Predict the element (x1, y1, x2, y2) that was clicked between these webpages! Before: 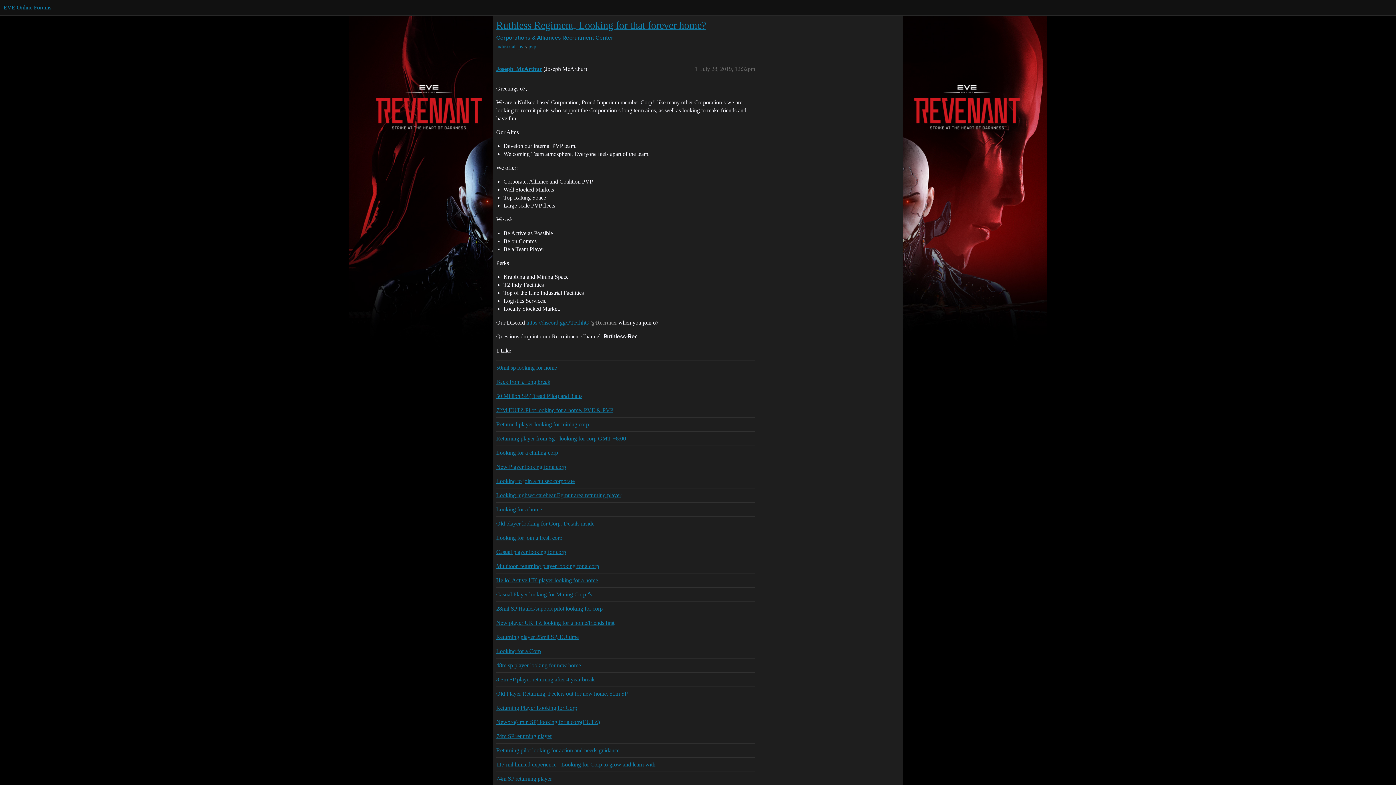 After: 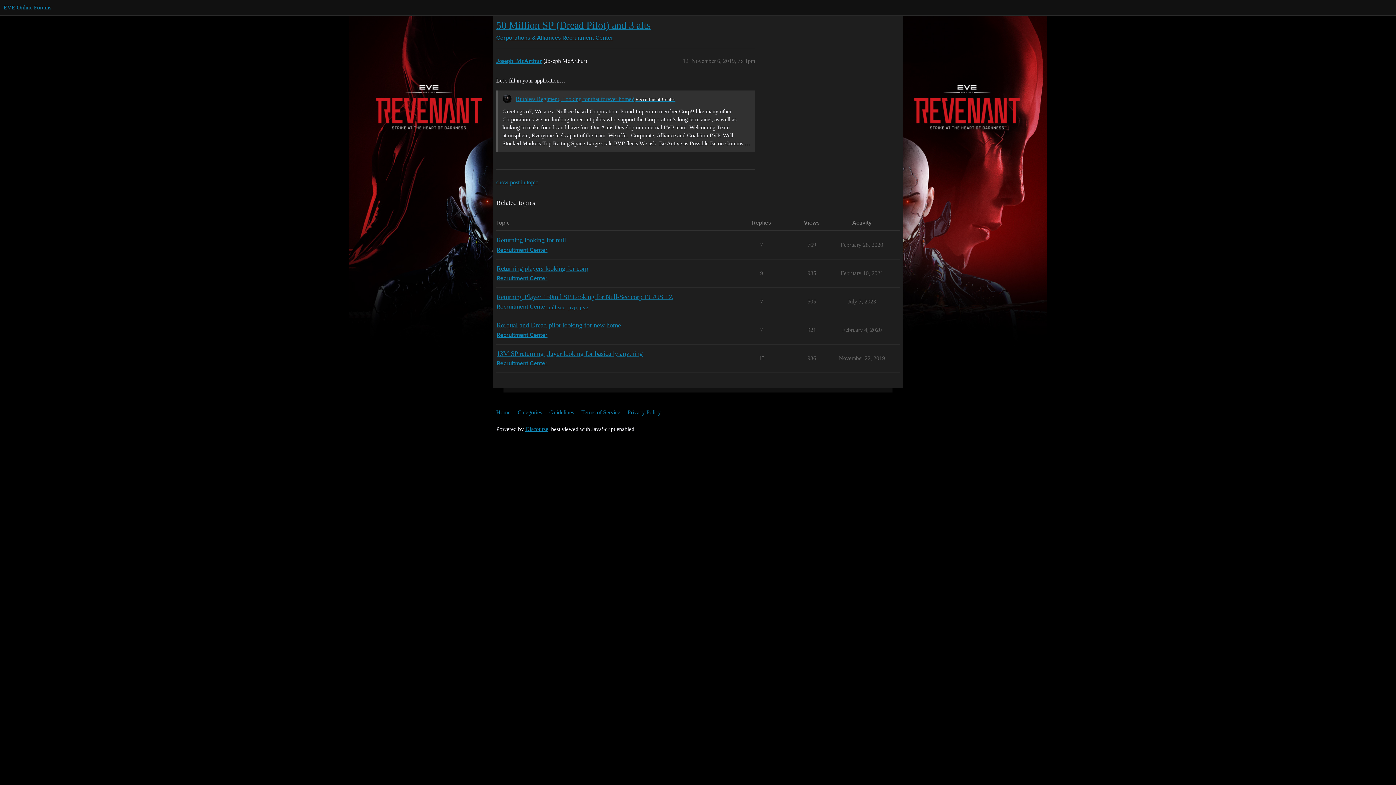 Action: bbox: (496, 389, 755, 403) label: 50 Million SP (Dread Pilot) and 3 alts